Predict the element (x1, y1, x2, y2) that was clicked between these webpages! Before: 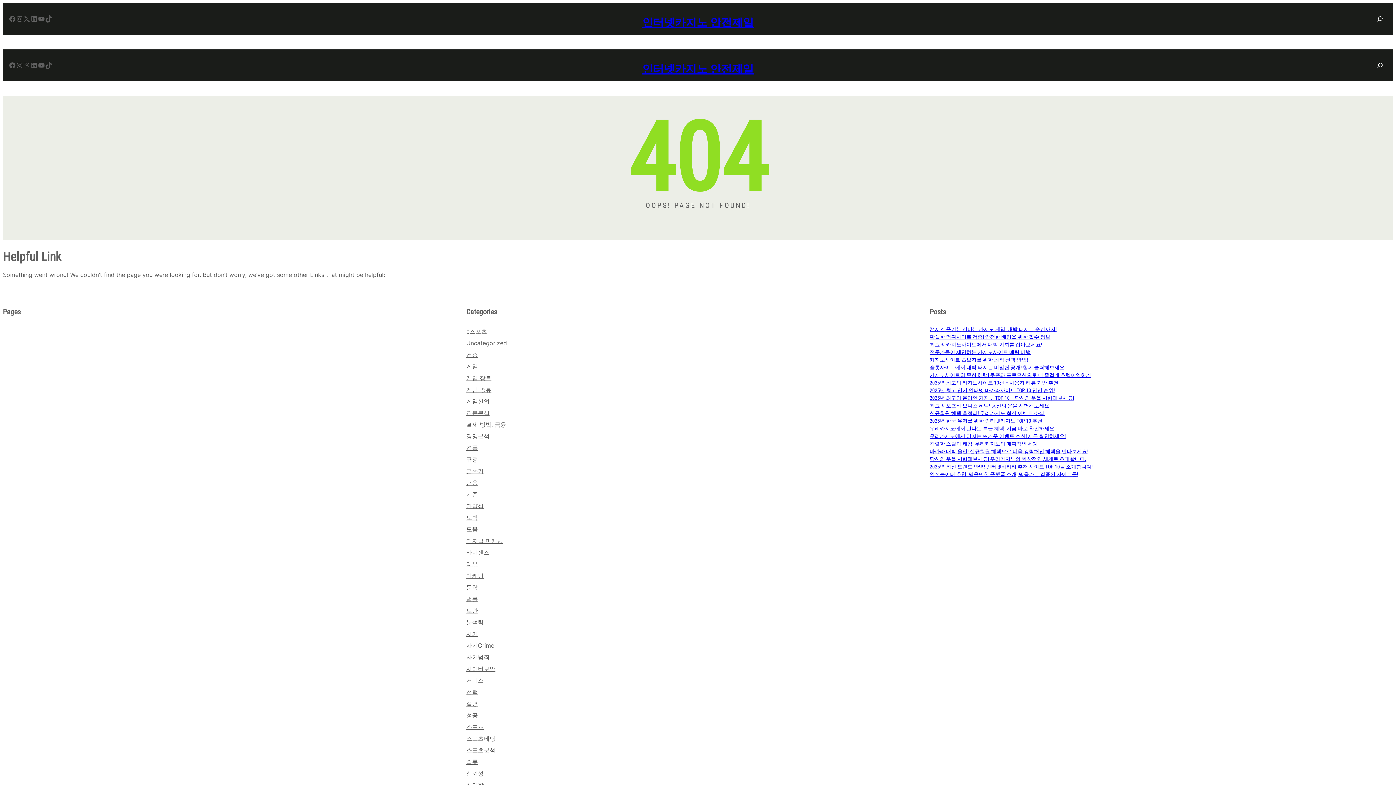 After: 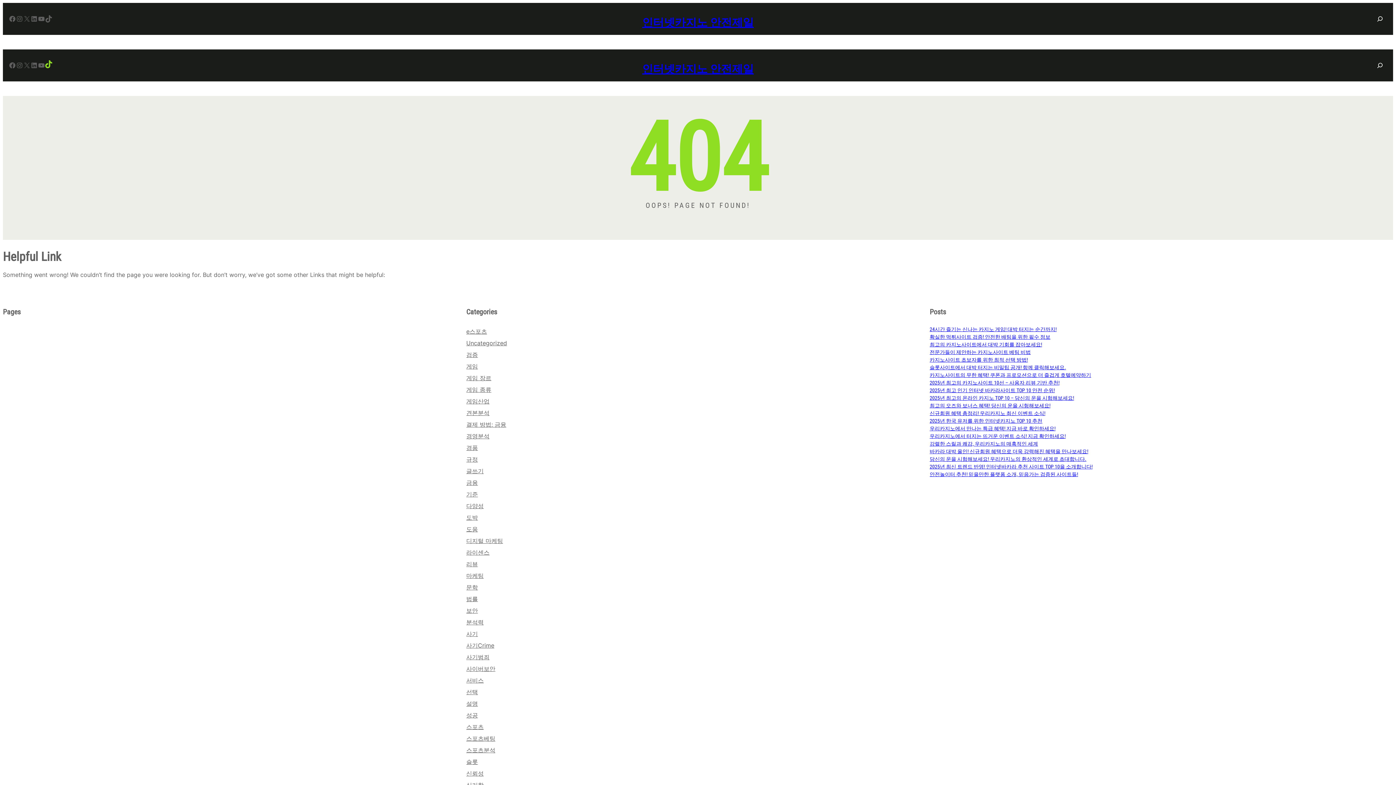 Action: bbox: (45, 61, 52, 69) label: TikTok